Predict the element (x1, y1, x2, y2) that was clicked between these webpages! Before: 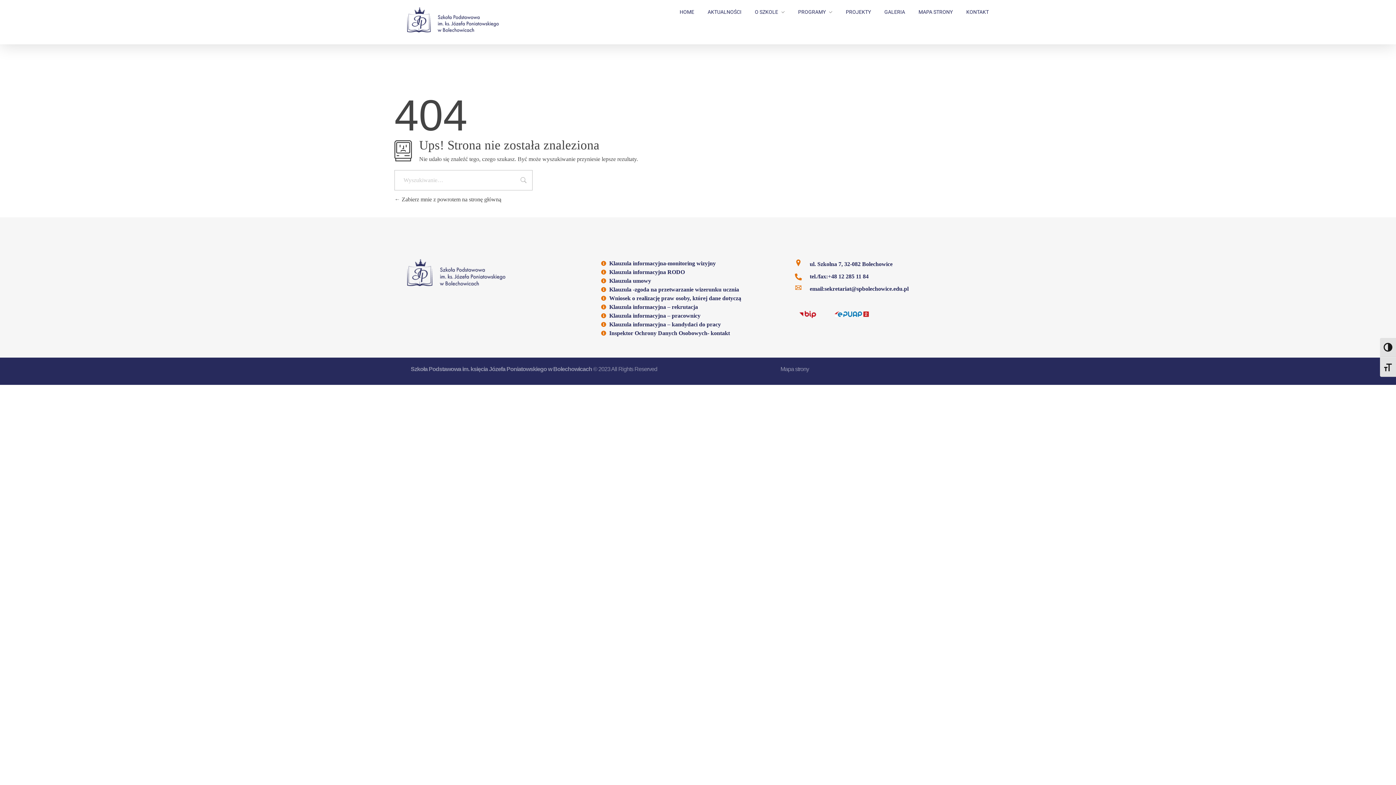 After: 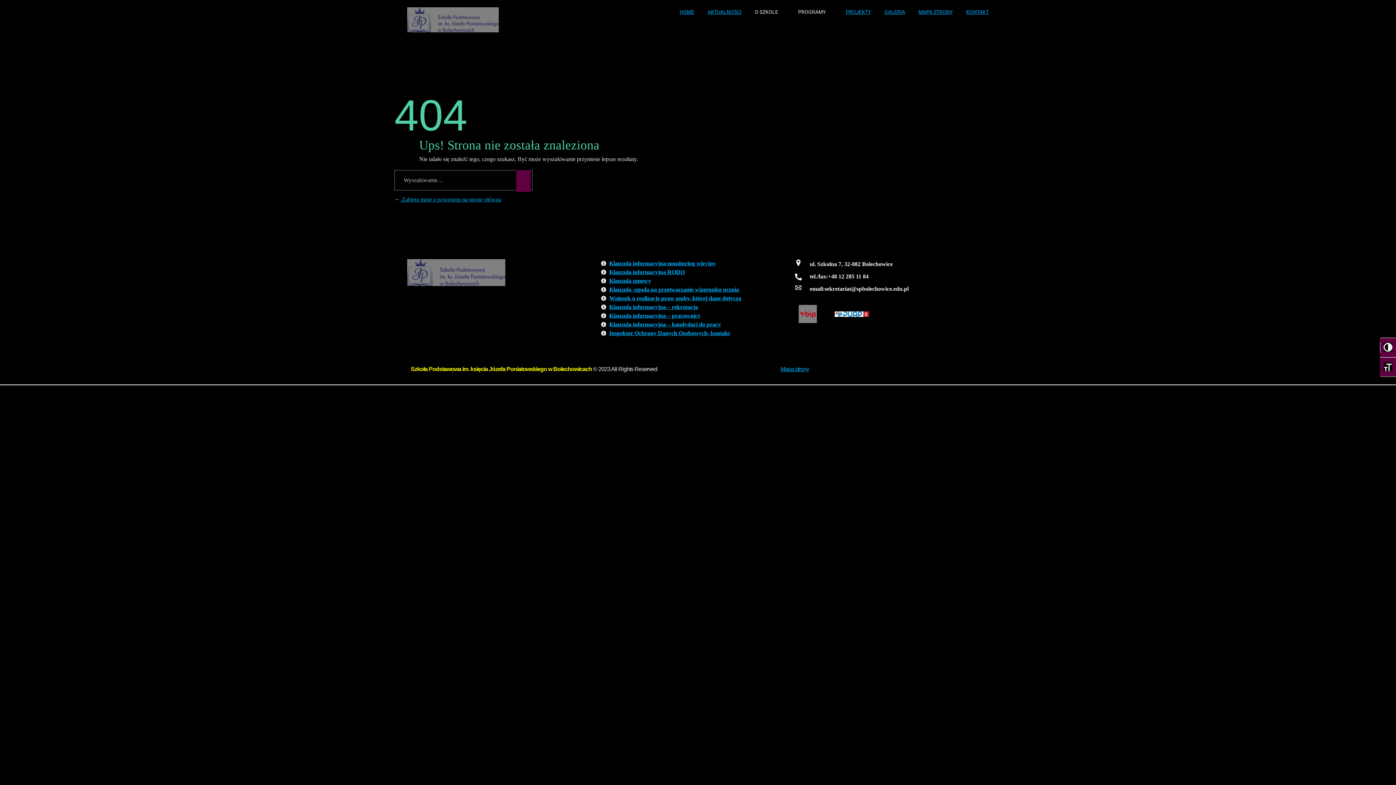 Action: bbox: (1380, 337, 1396, 357) label: Toggle High Contrast